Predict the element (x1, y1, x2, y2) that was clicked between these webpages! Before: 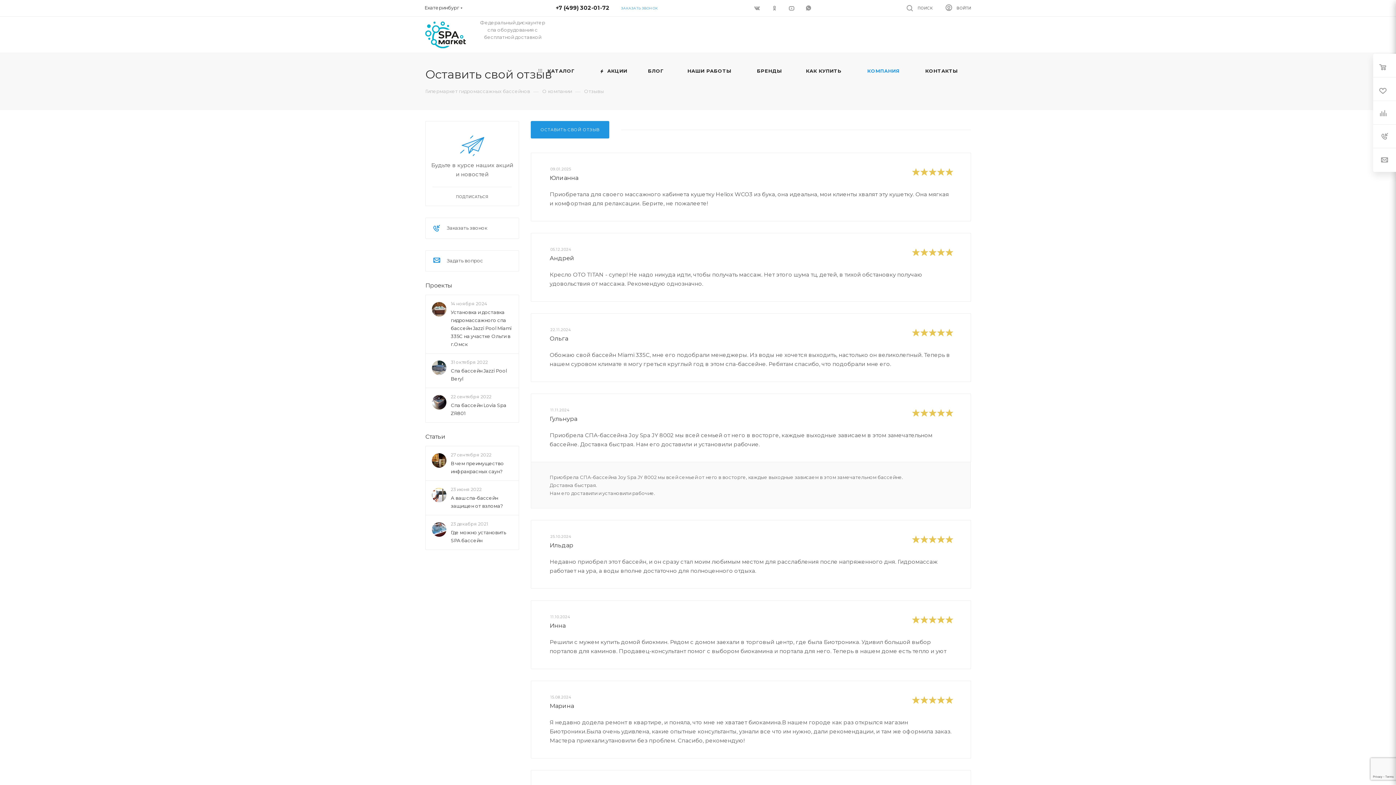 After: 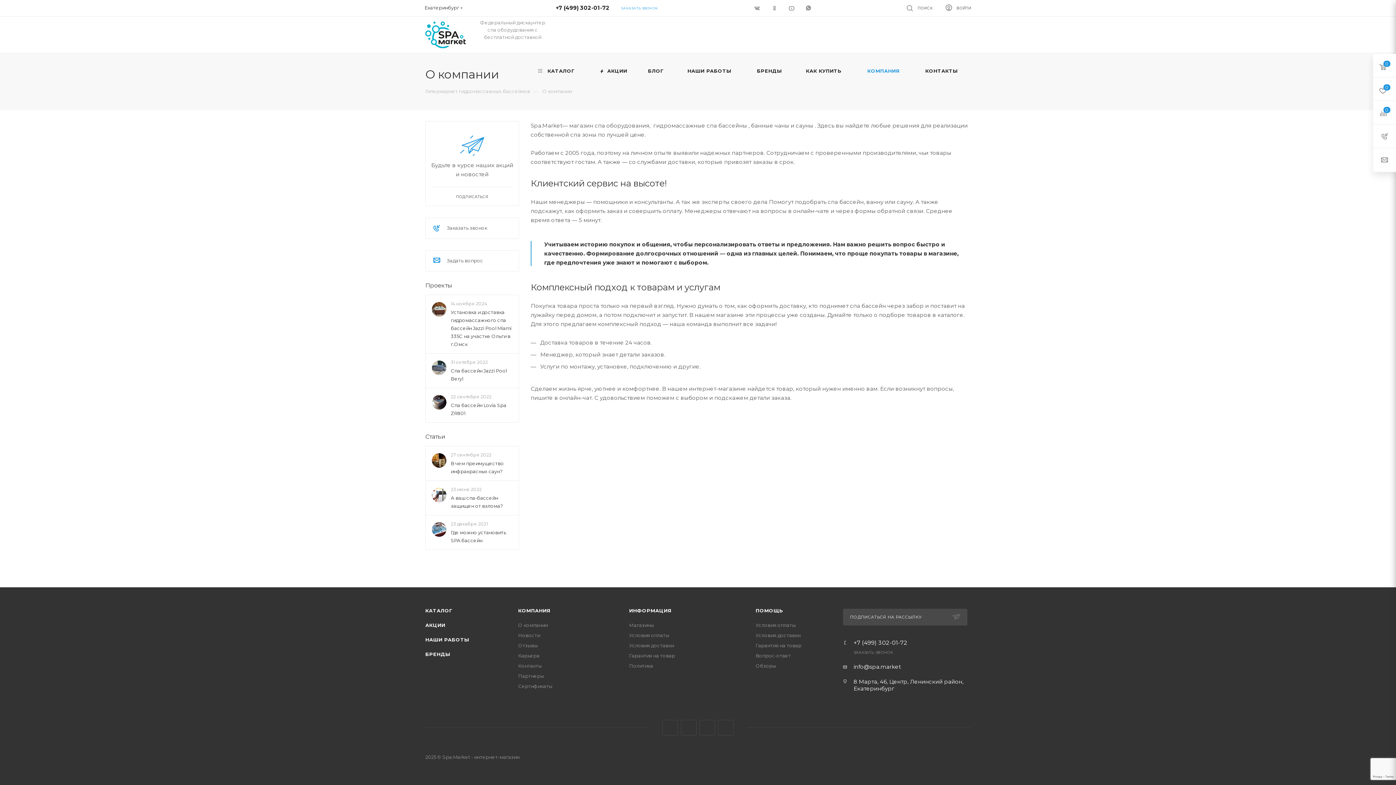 Action: label: КОМПАНИЯ bbox: (863, 52, 904, 89)